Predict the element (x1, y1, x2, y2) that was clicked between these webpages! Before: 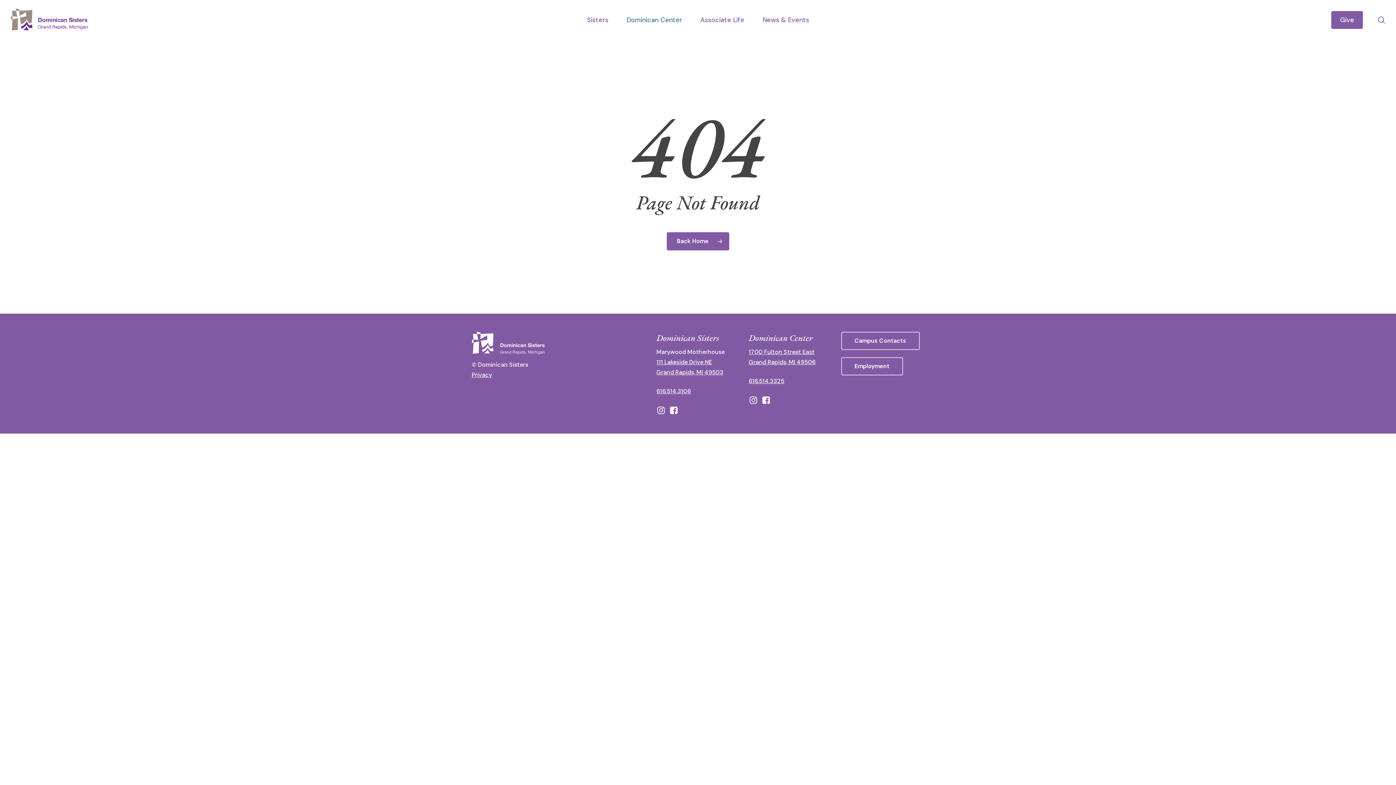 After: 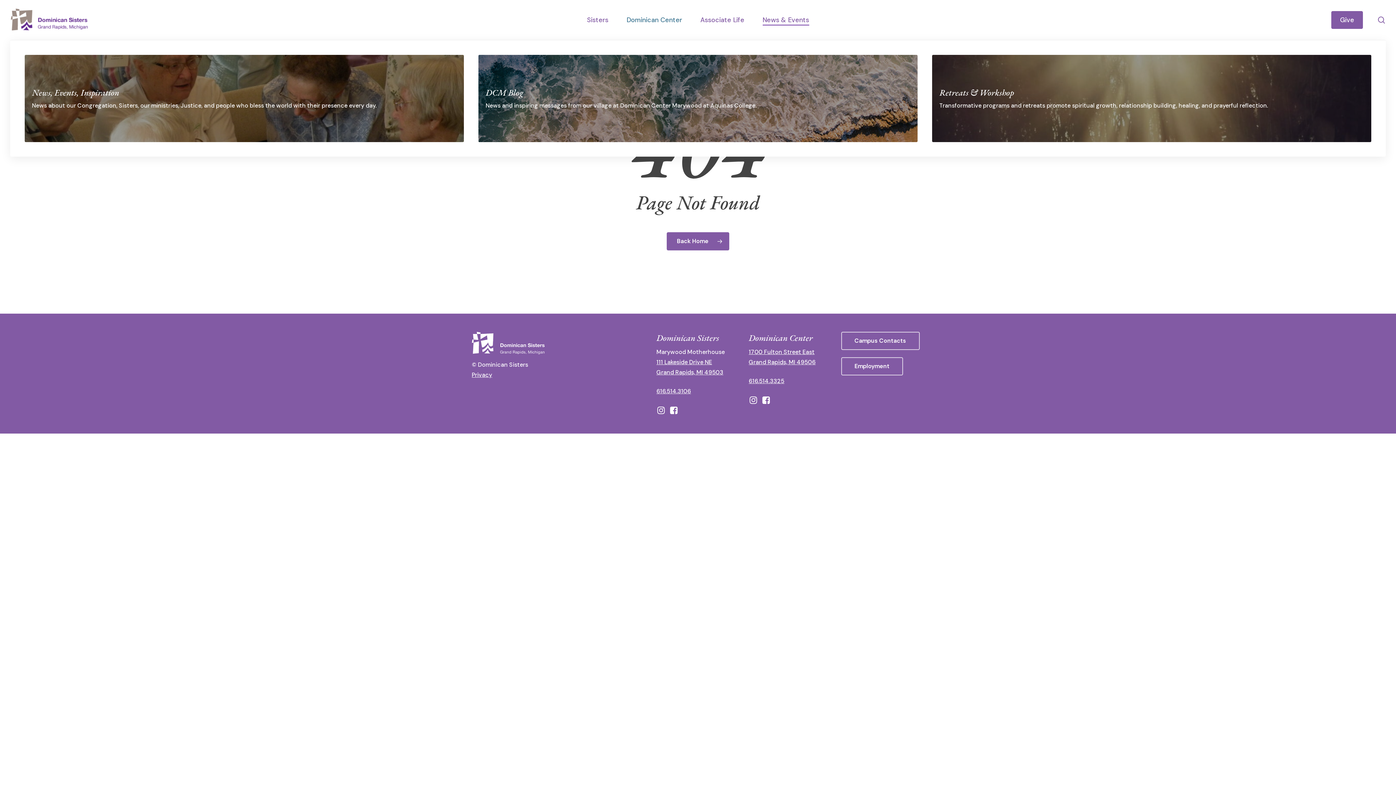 Action: label: News & Events bbox: (762, 15, 809, 24)